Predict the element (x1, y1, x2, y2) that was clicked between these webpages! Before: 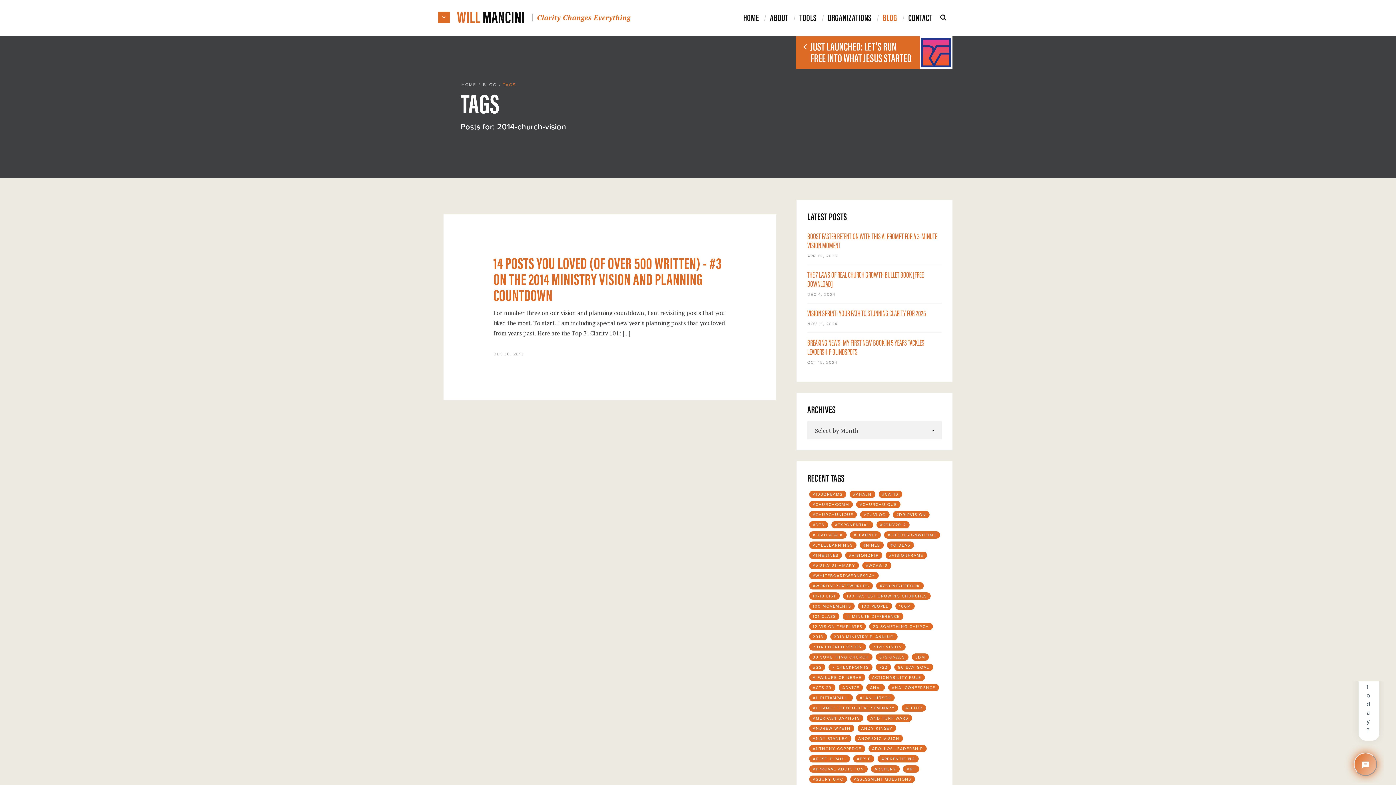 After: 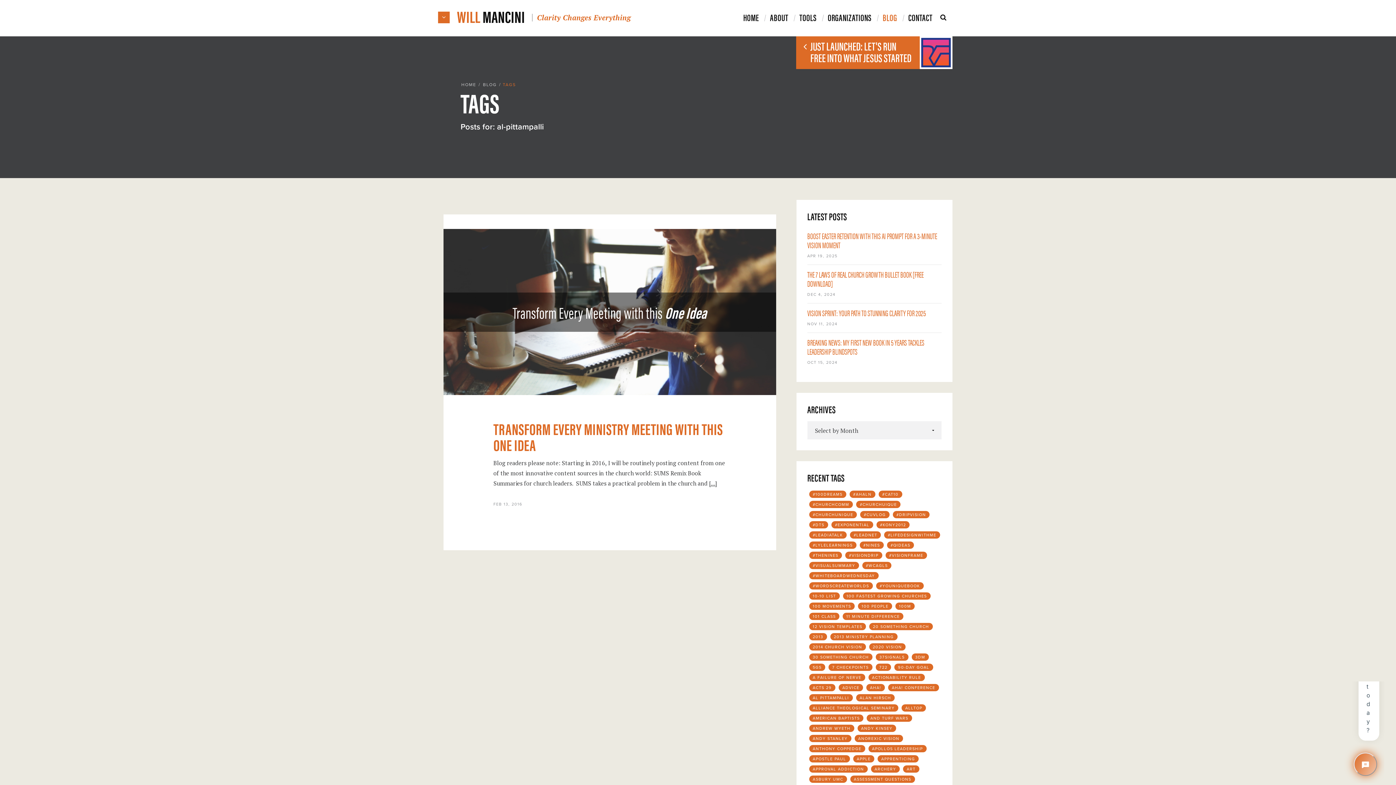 Action: bbox: (807, 693, 852, 701) label: AL PITTAMPALLI